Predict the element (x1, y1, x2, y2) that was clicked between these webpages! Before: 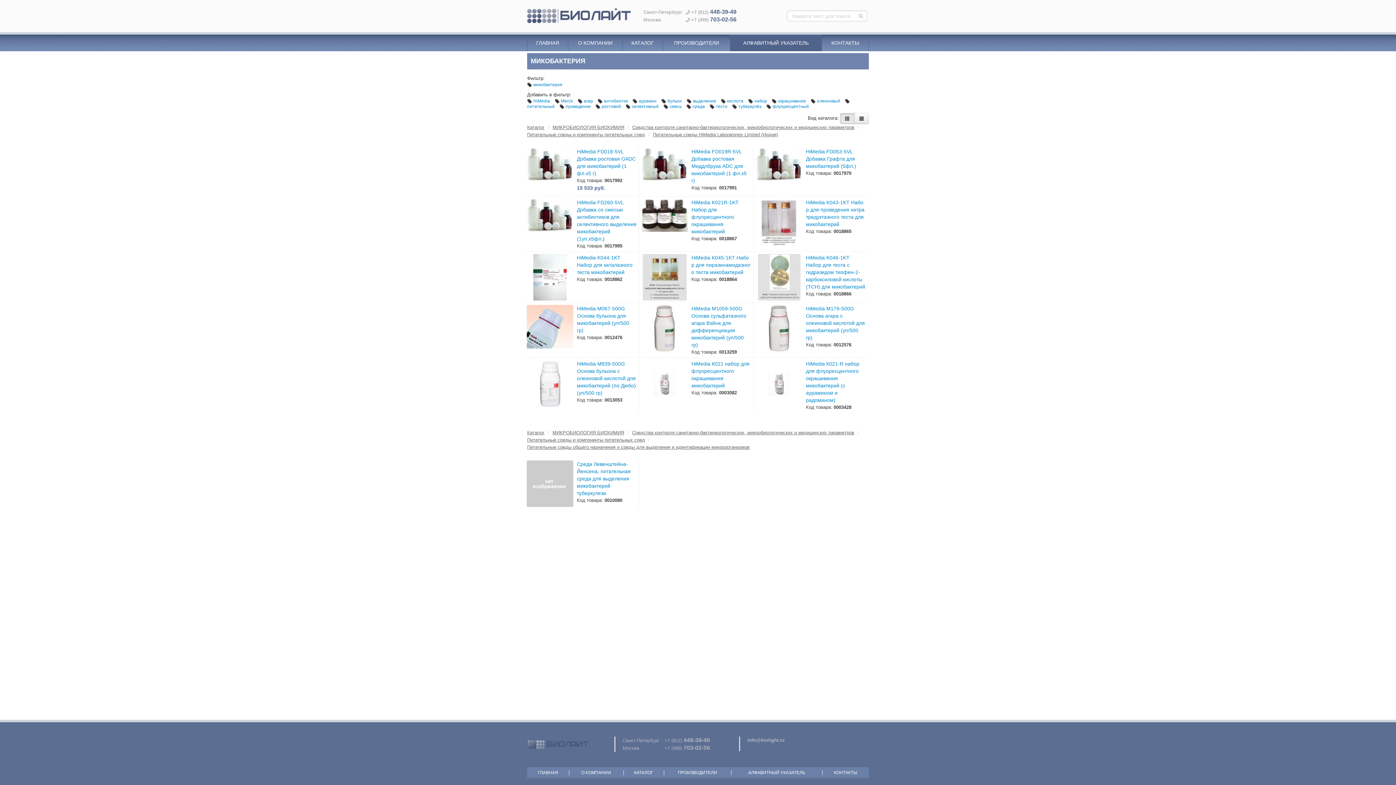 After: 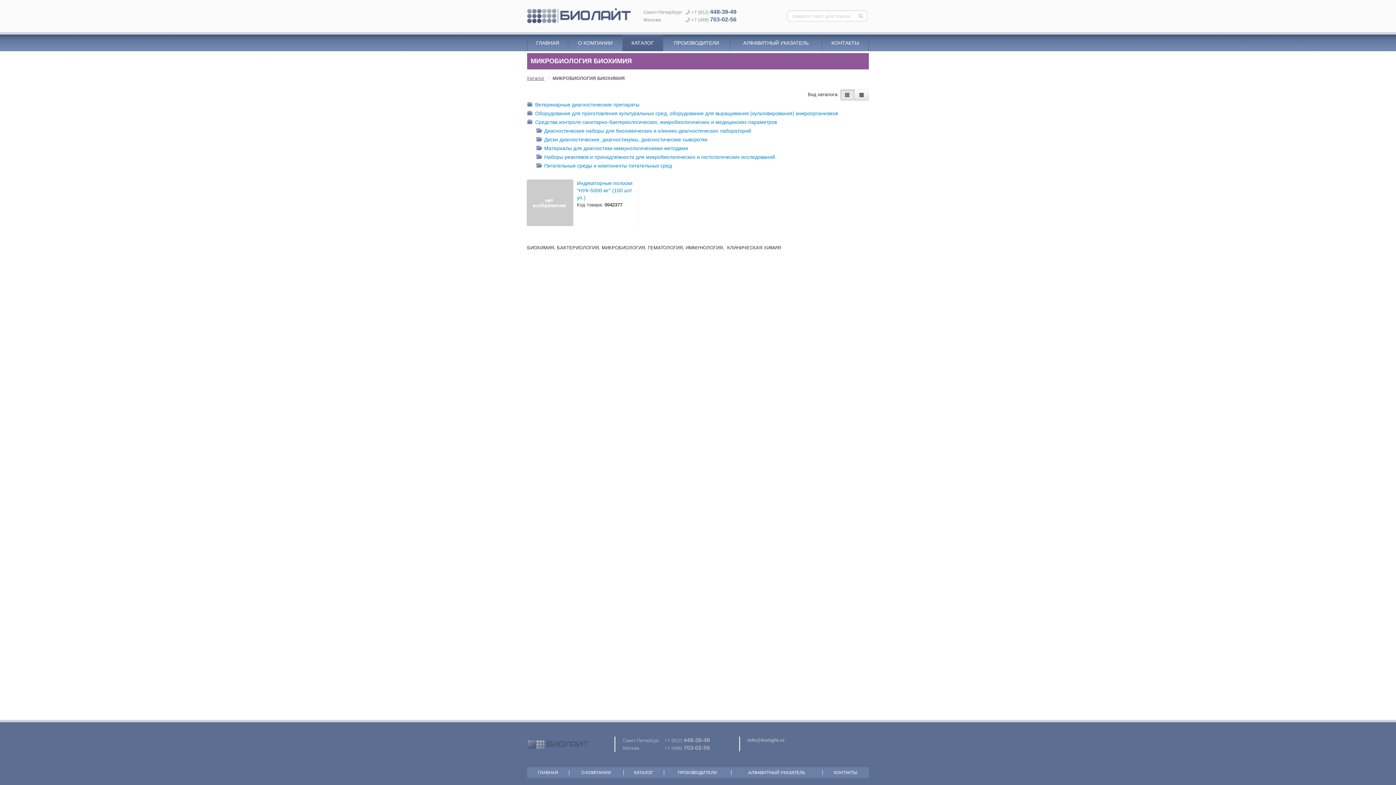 Action: label: МИКРОБИОЛОГИЯ БИОХИМИЯ bbox: (552, 124, 624, 130)